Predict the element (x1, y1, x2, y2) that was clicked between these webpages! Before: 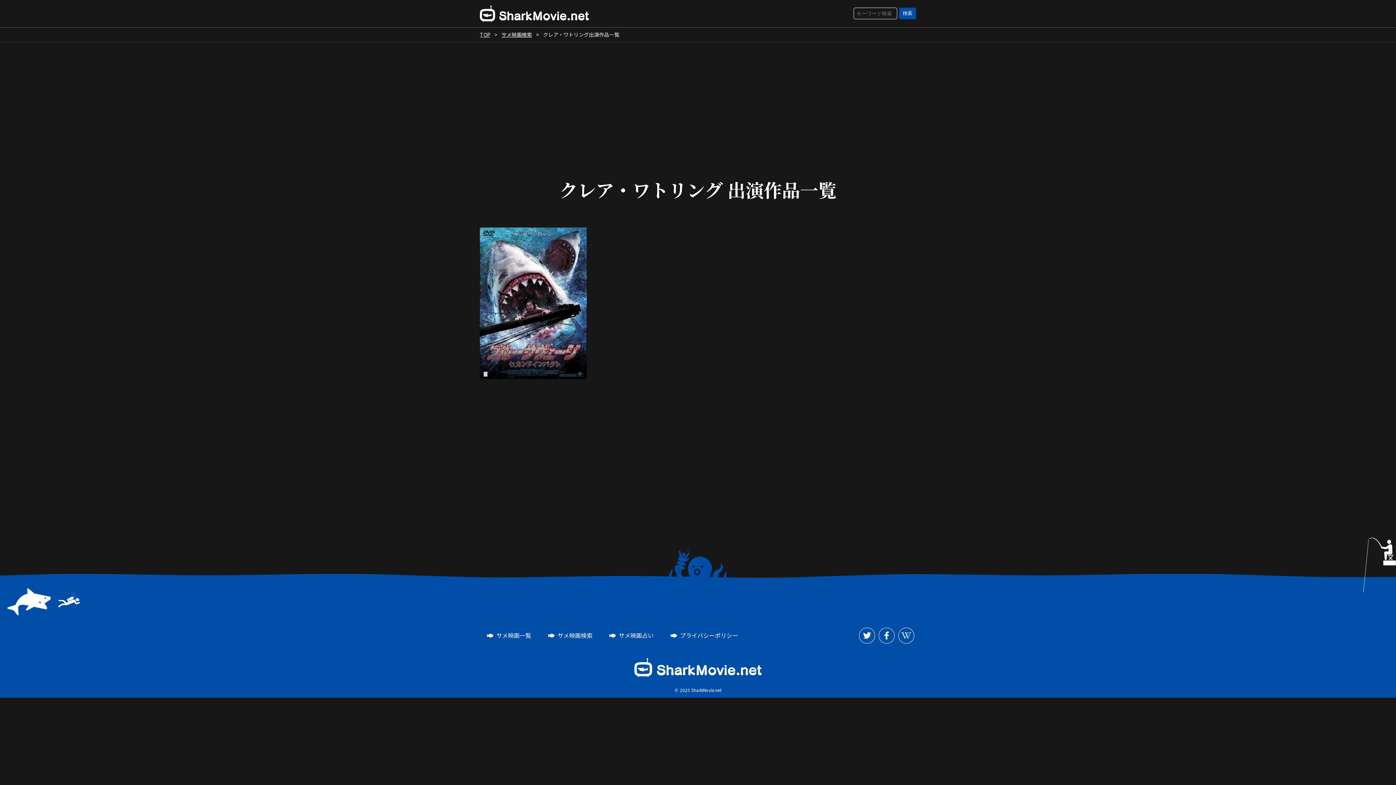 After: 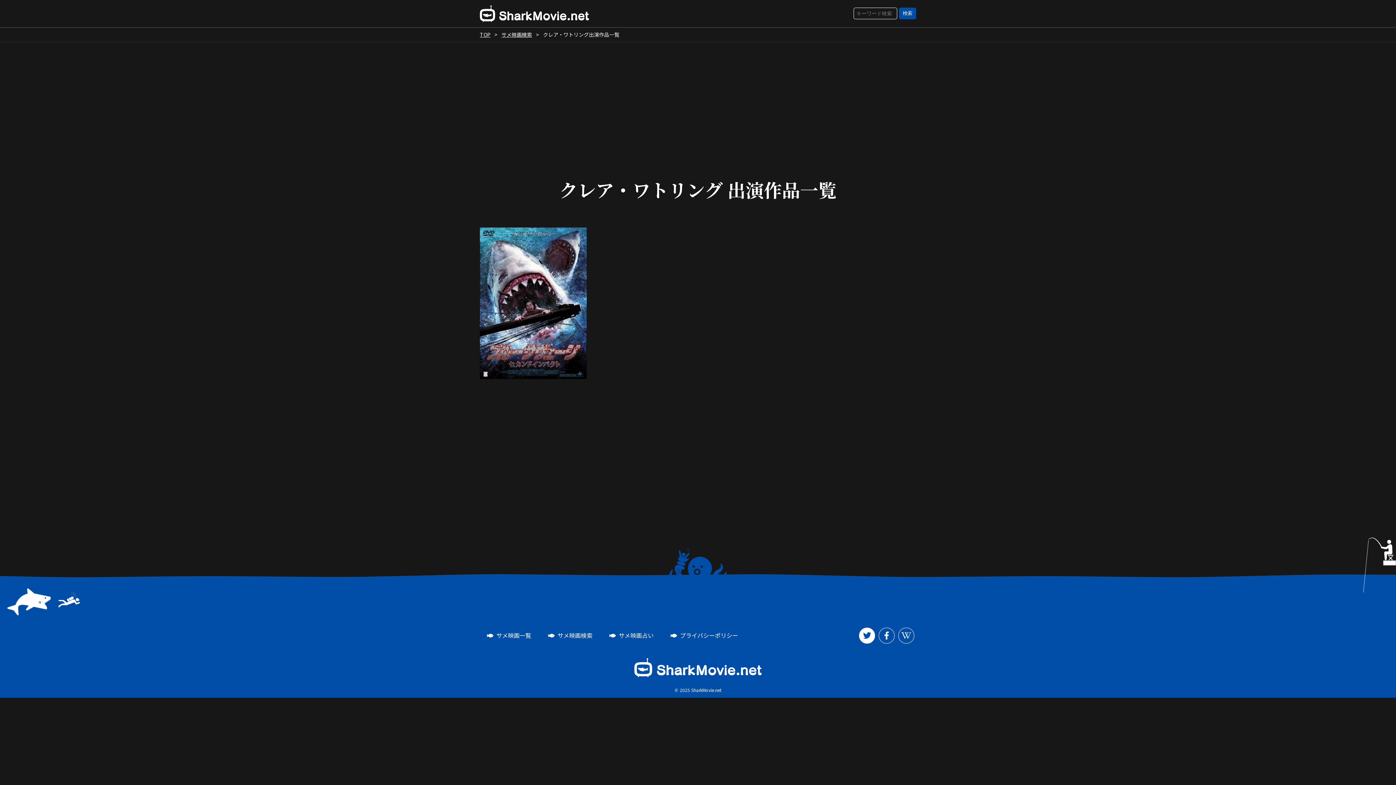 Action: bbox: (859, 627, 875, 643)